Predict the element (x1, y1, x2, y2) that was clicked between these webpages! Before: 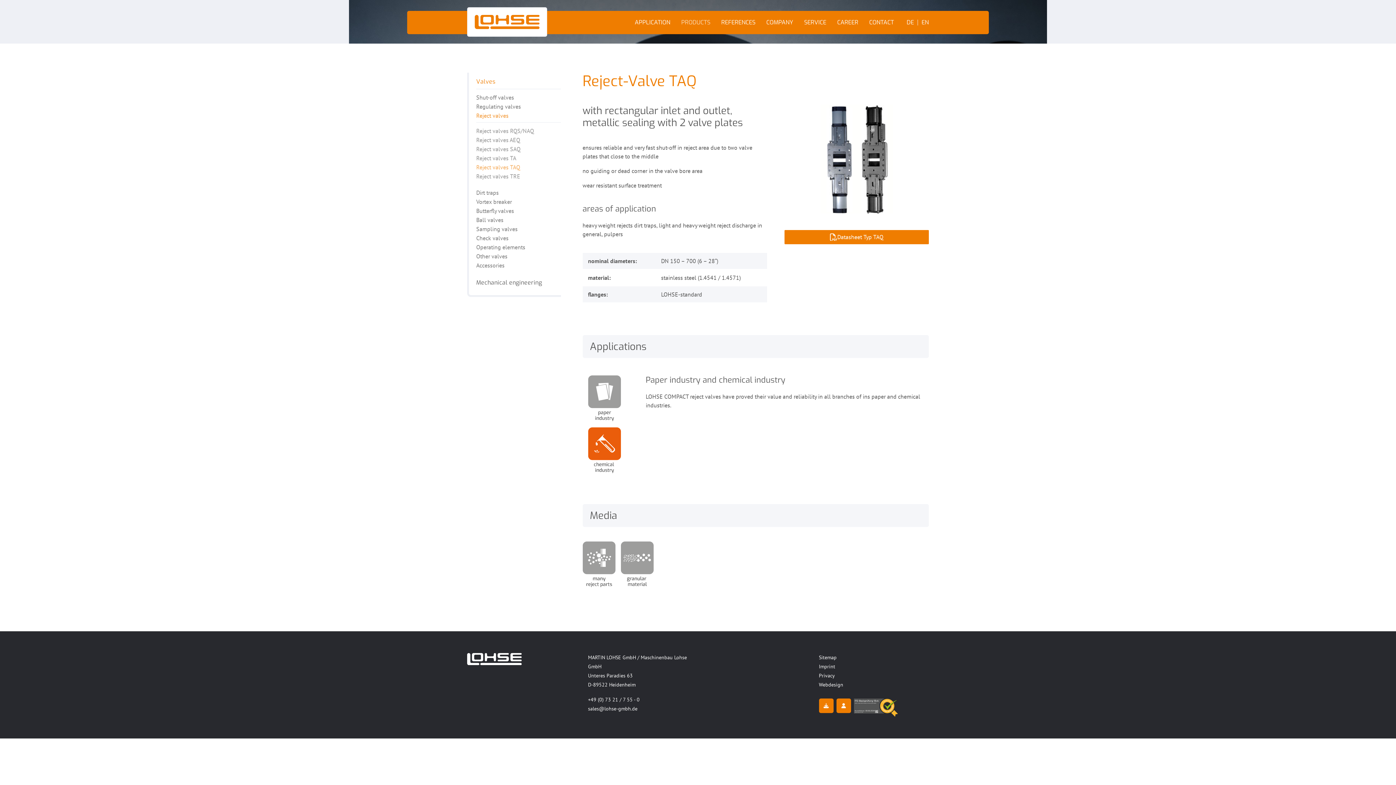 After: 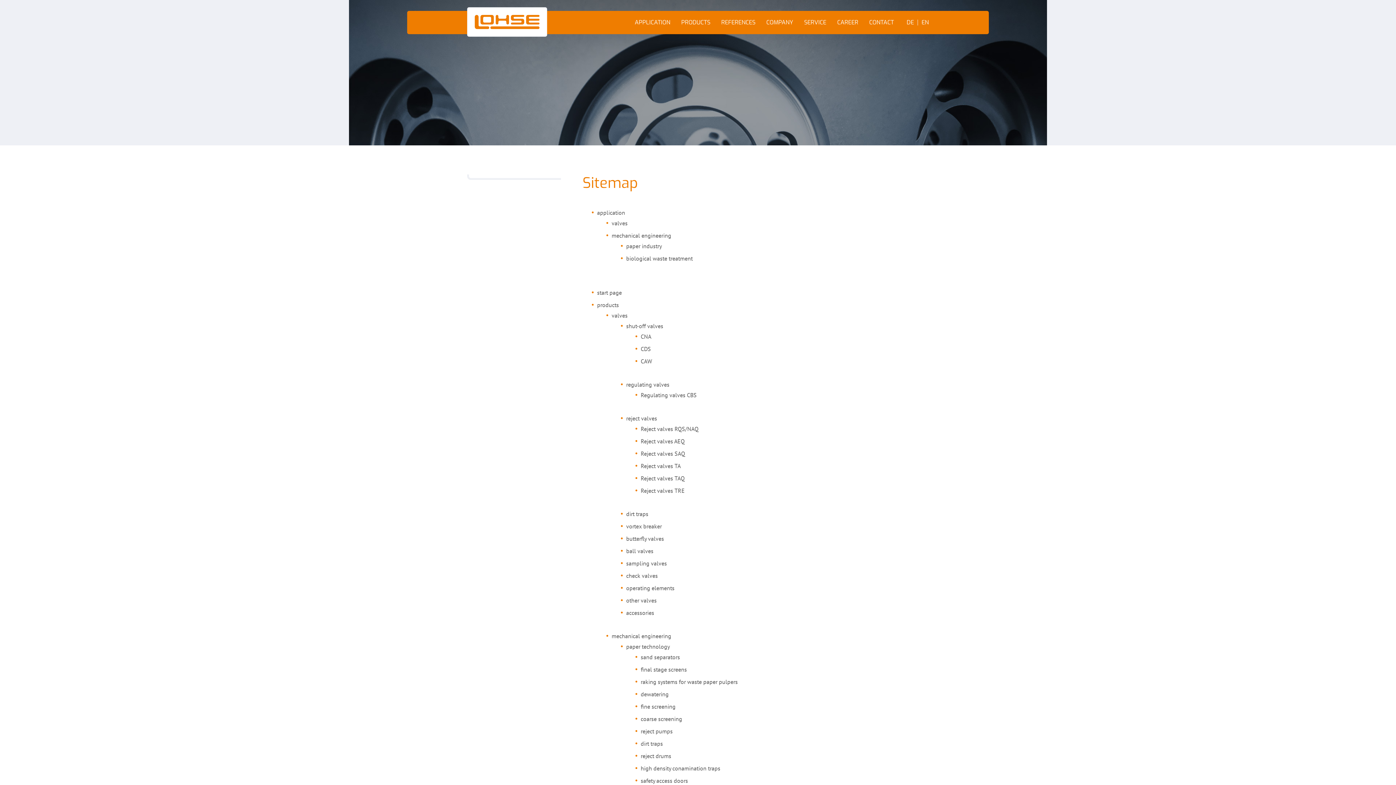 Action: label: Sitemap bbox: (819, 654, 836, 661)